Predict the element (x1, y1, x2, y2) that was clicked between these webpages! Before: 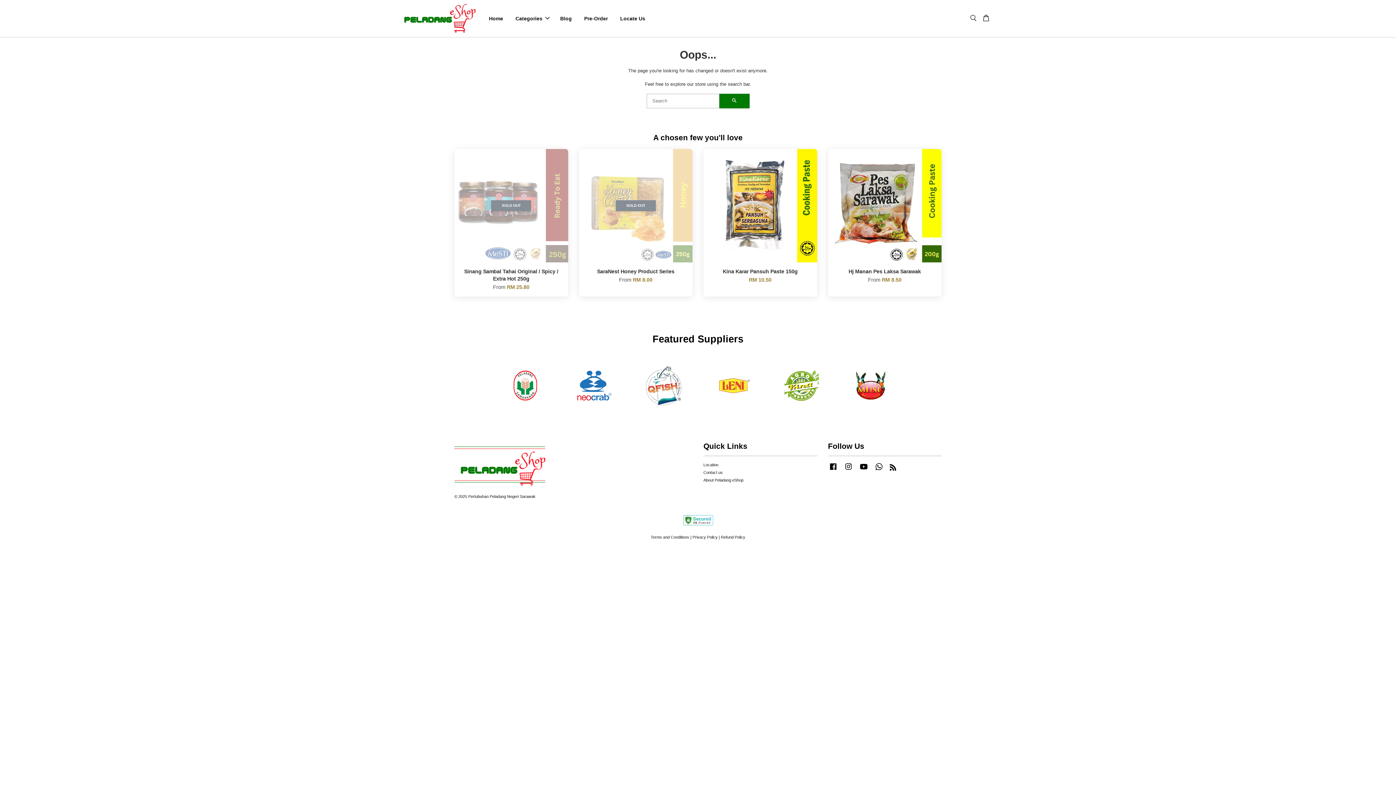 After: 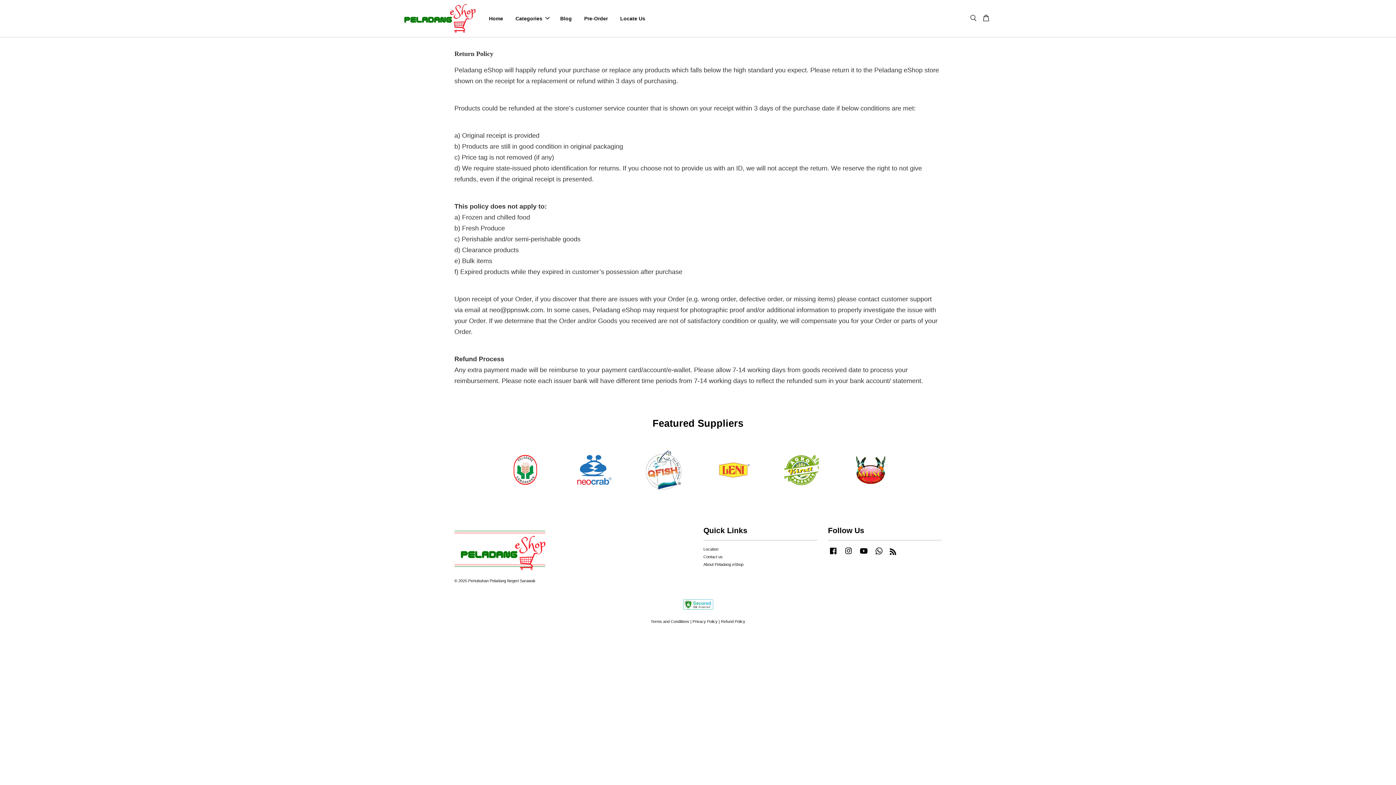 Action: label: Refund Policy bbox: (721, 535, 745, 539)